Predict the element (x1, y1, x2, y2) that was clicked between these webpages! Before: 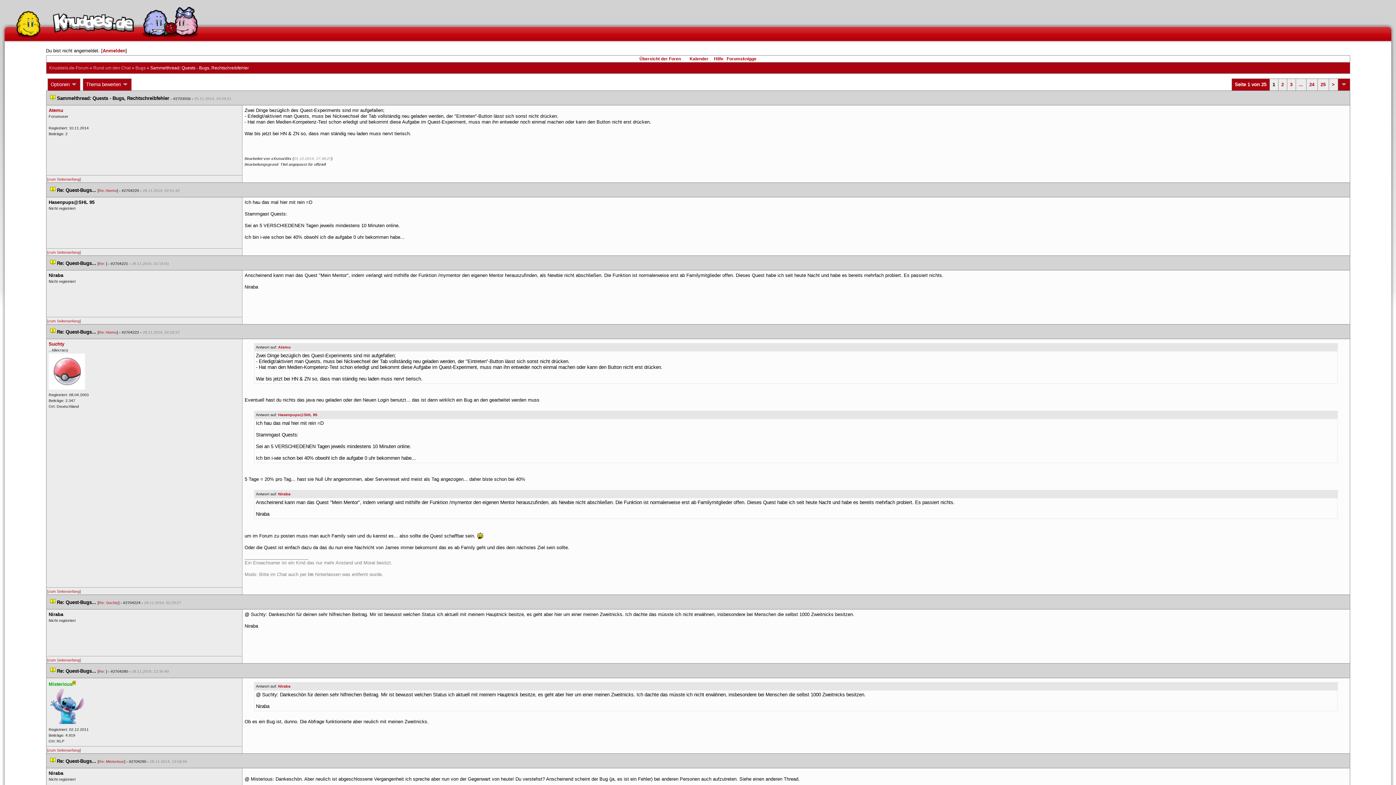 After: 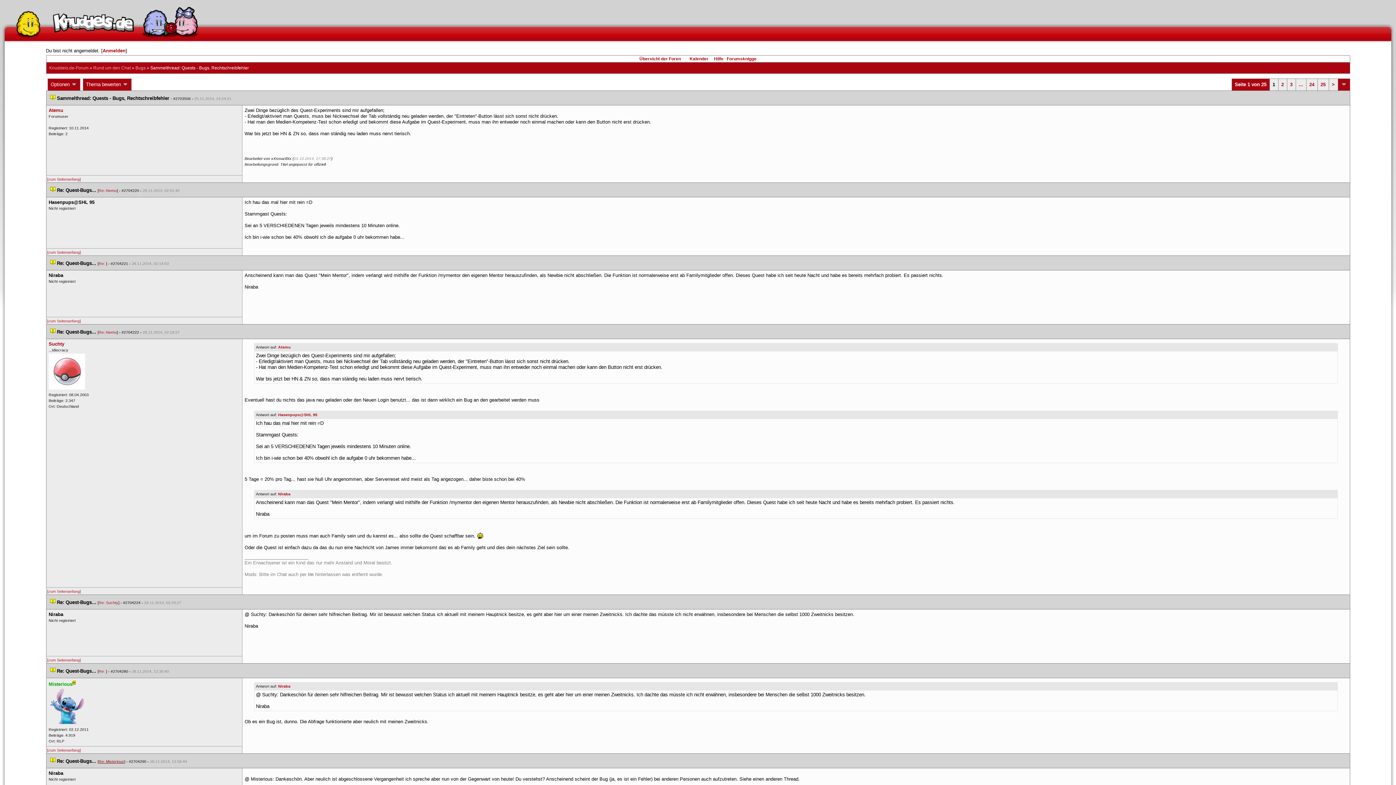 Action: label: Re: Misterious bbox: (98, 759, 124, 764)